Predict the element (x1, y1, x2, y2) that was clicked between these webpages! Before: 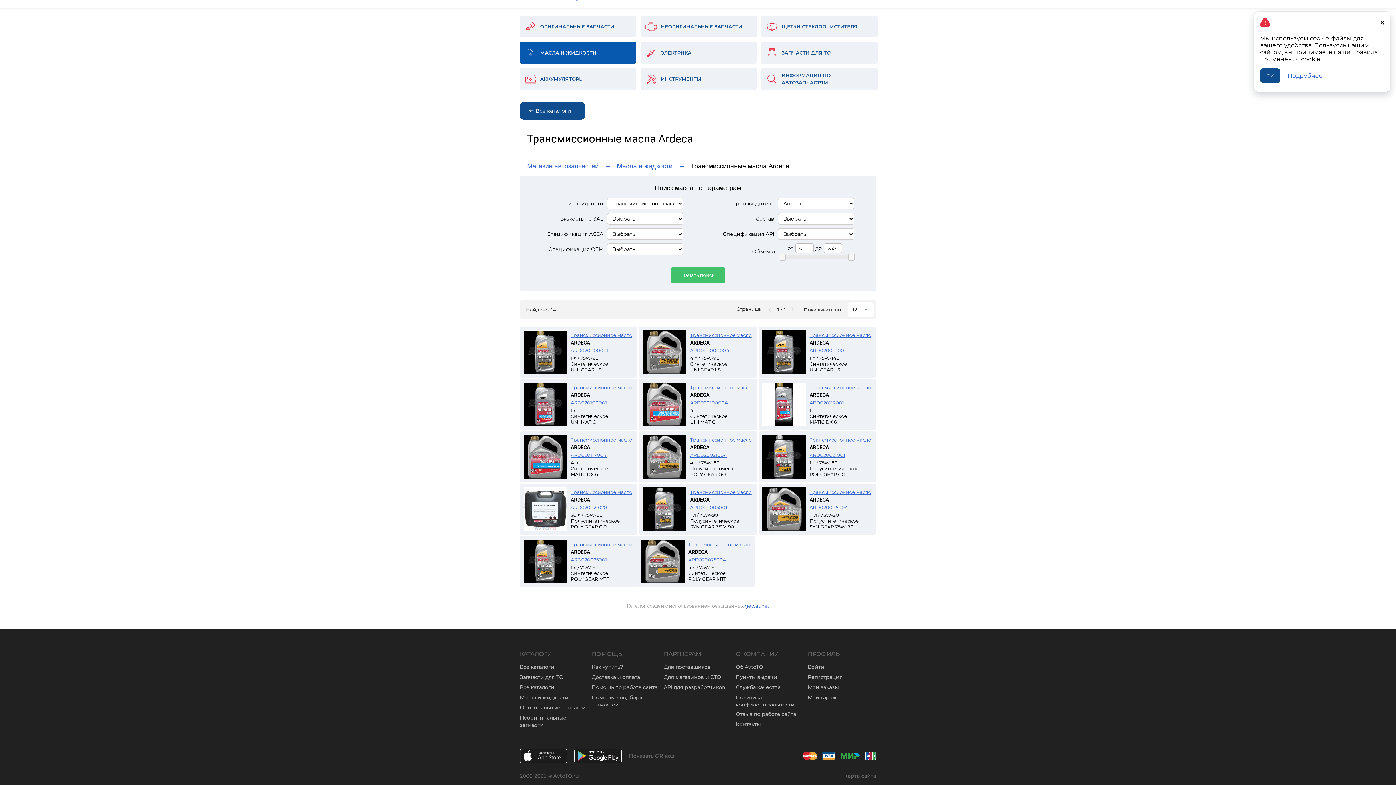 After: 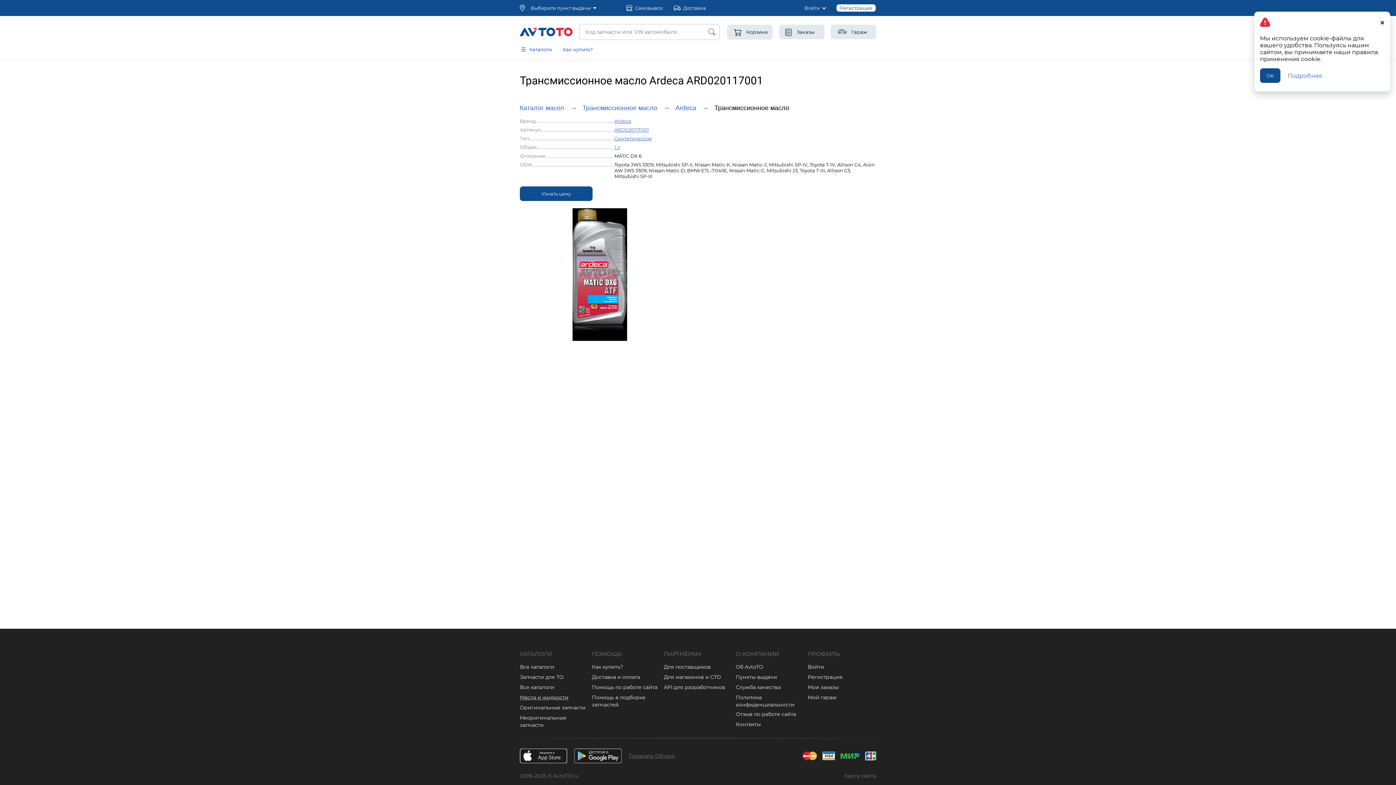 Action: bbox: (809, 384, 871, 390) label: Трансмиссионное масло